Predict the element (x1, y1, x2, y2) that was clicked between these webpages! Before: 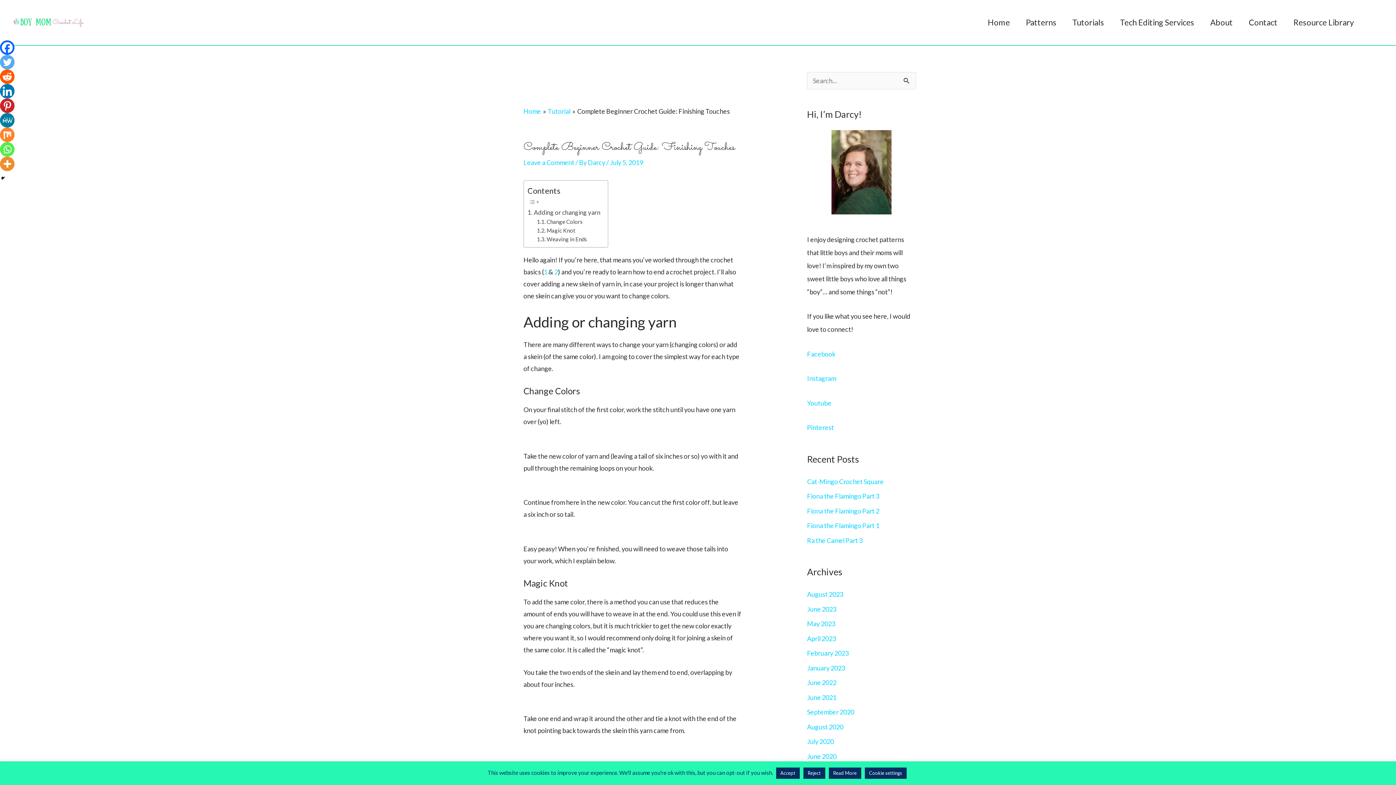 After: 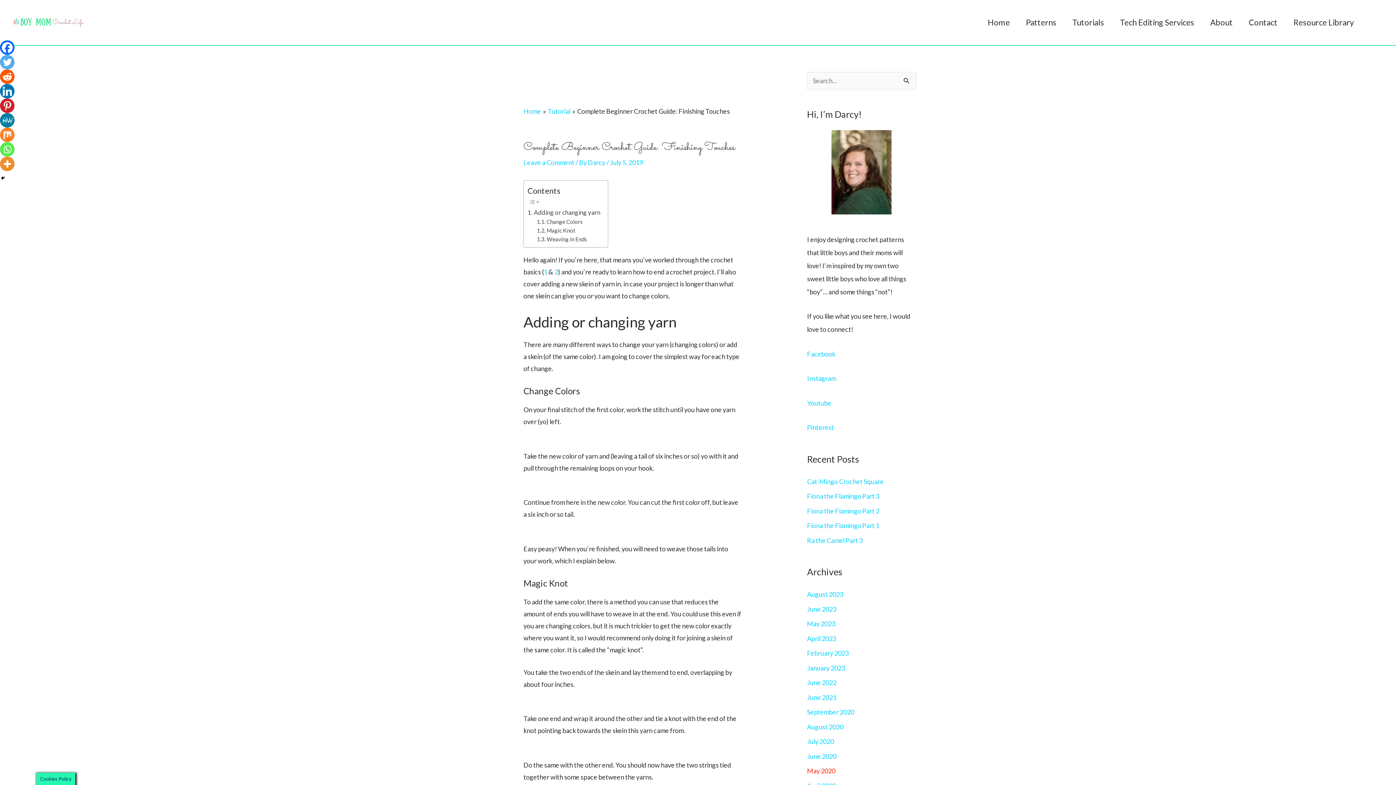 Action: label: Reject bbox: (803, 768, 825, 779)